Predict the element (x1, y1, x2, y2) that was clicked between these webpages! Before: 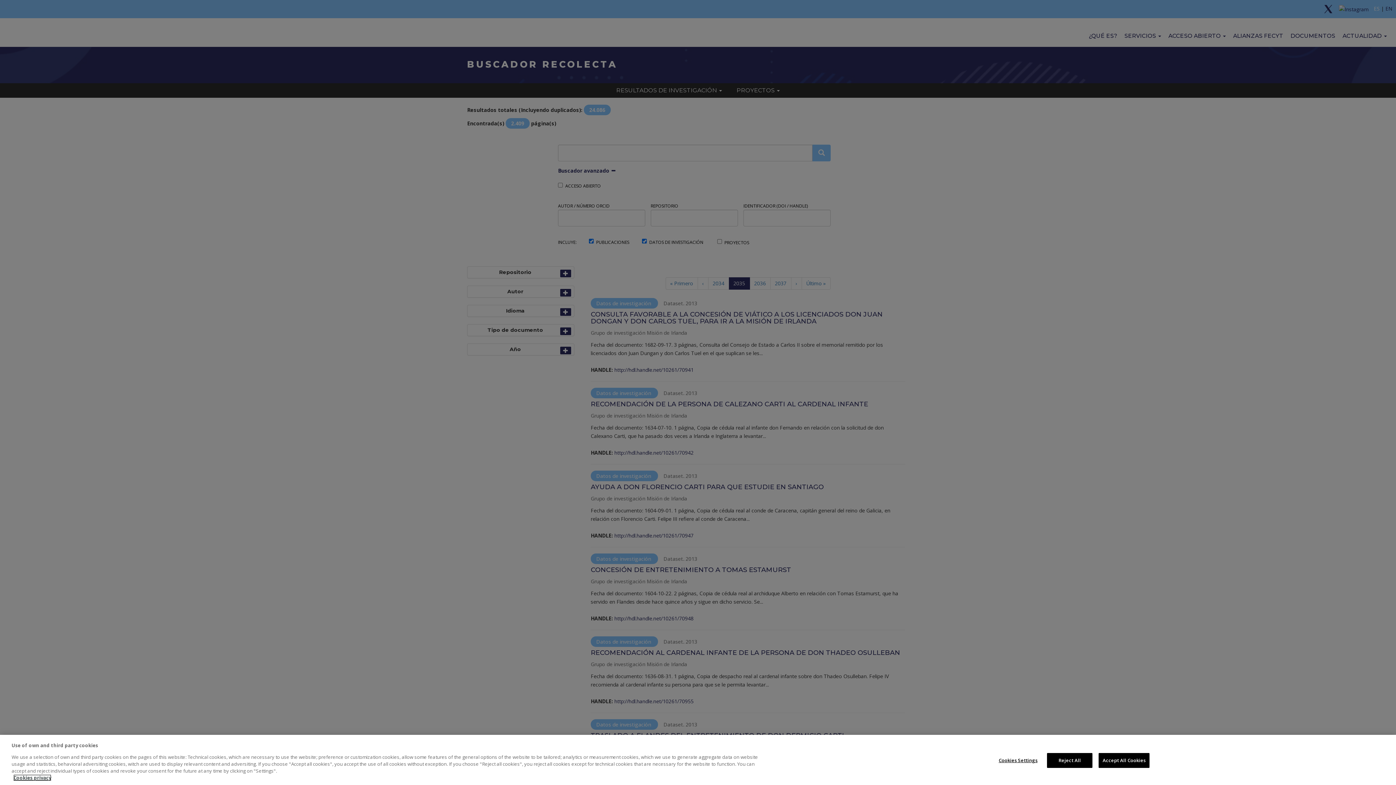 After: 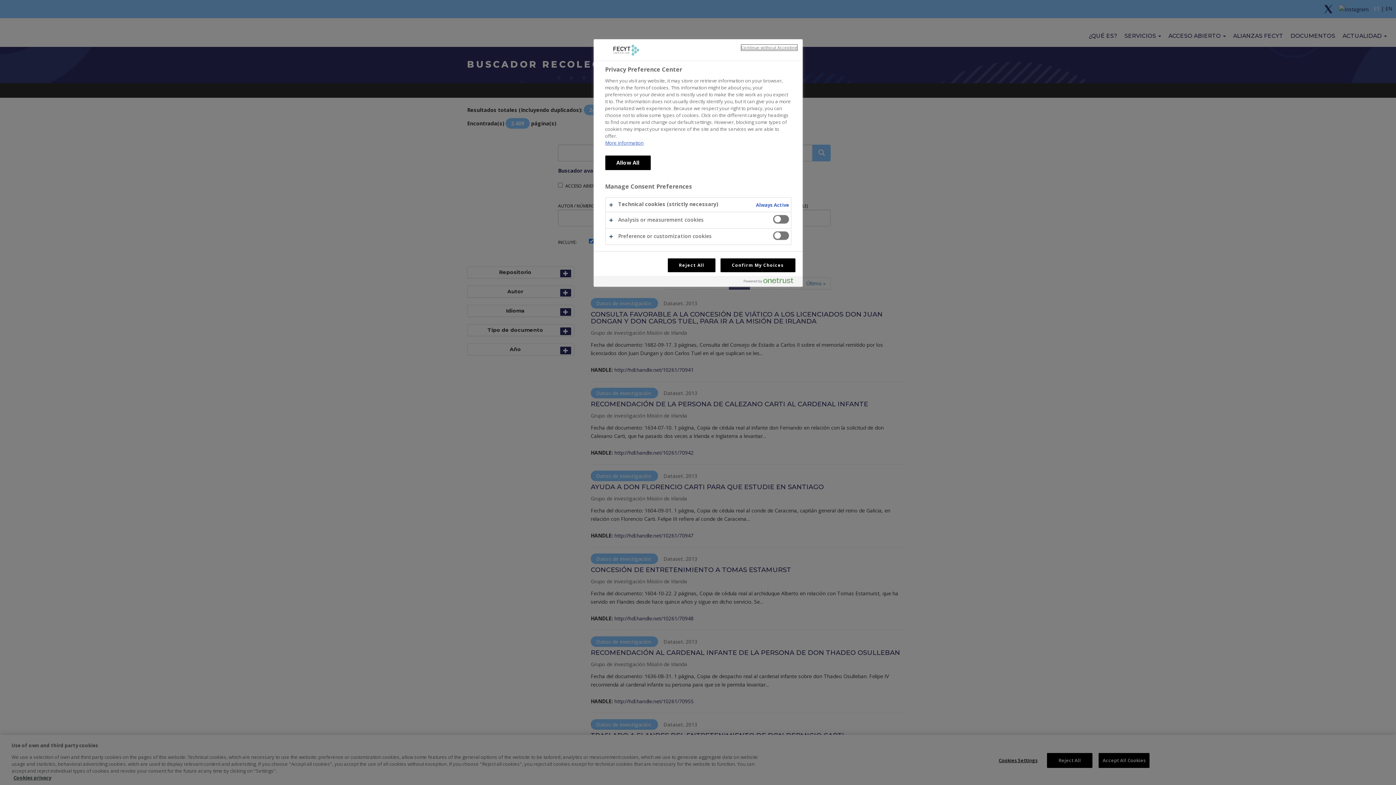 Action: bbox: (995, 753, 1041, 768) label: Cookies Settings